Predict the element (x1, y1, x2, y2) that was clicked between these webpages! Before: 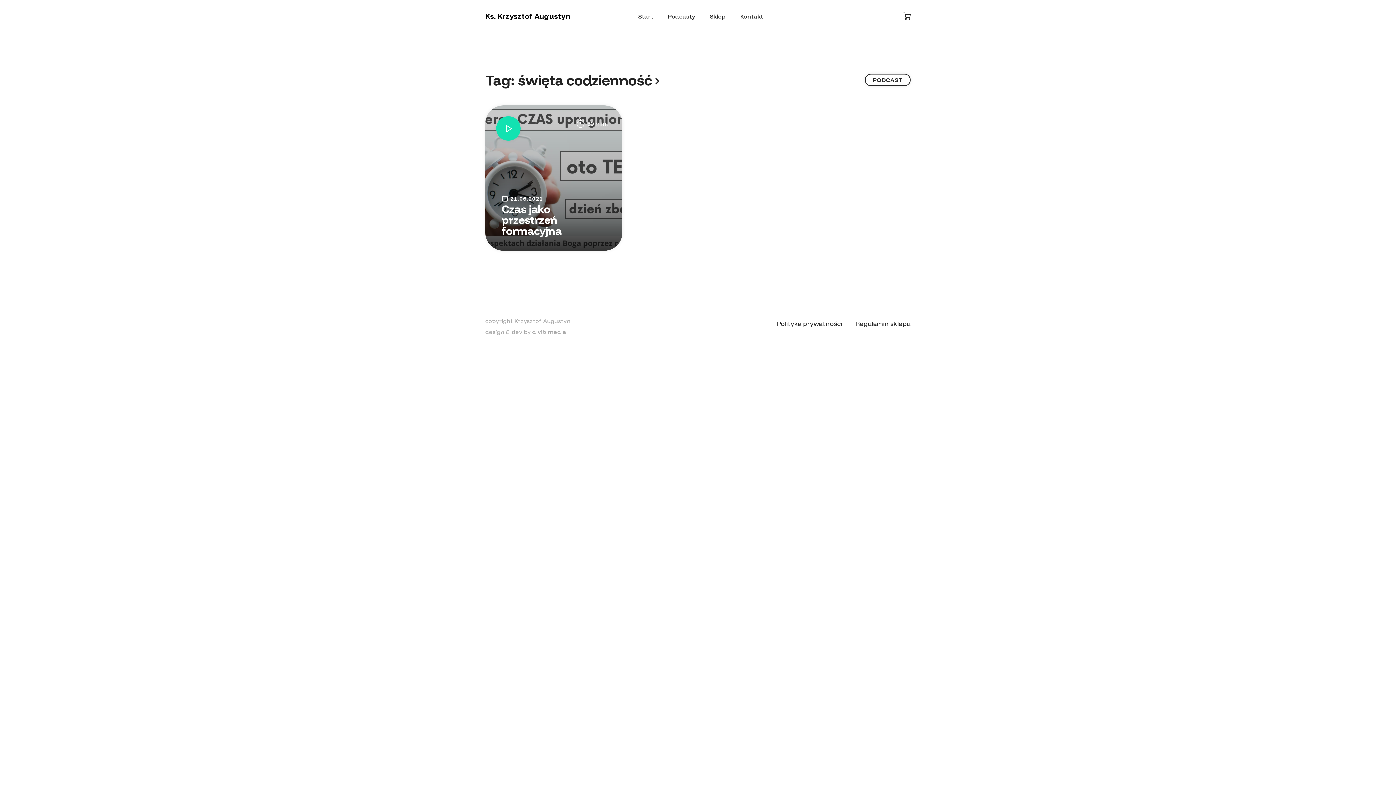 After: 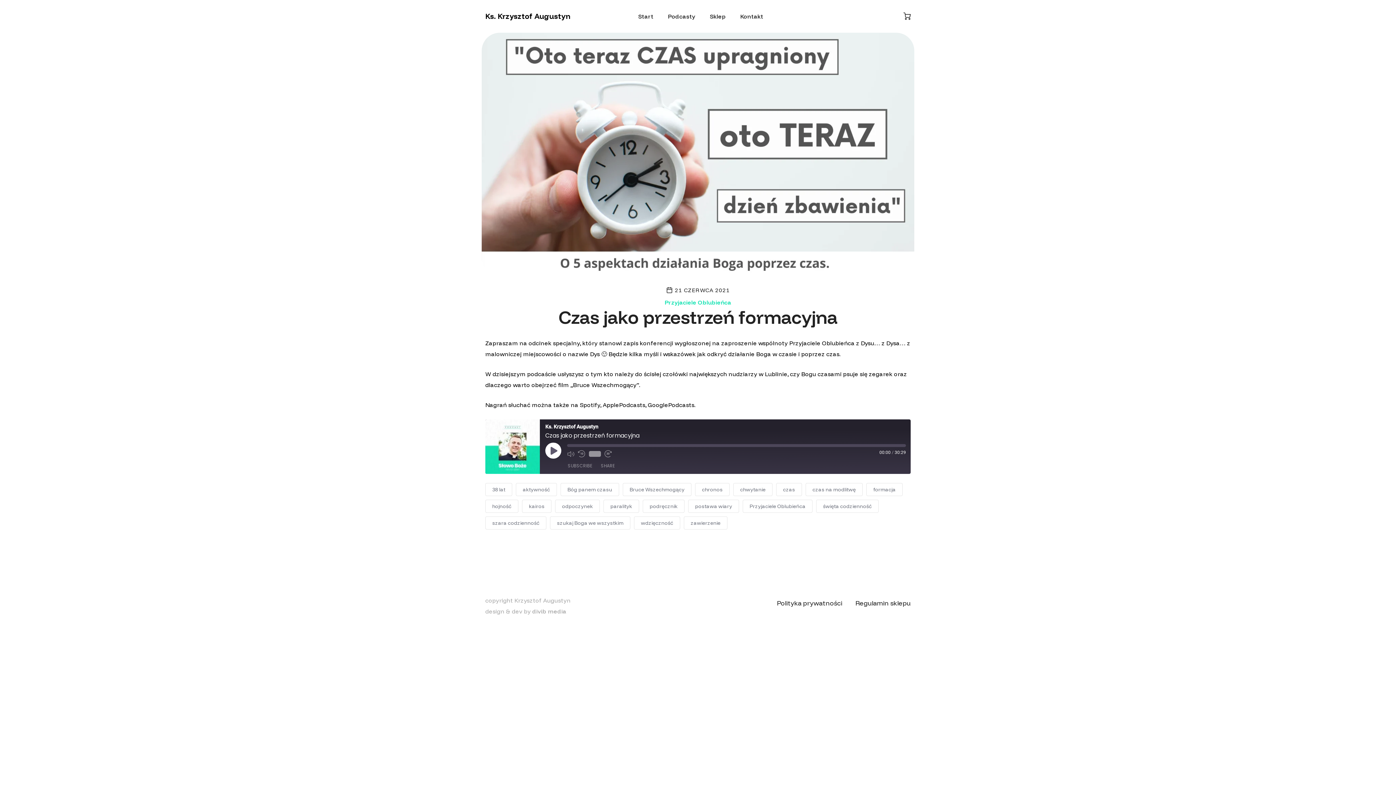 Action: bbox: (485, 105, 622, 250) label: 21.06.2021
Czas jako przestrzeń formacyjna